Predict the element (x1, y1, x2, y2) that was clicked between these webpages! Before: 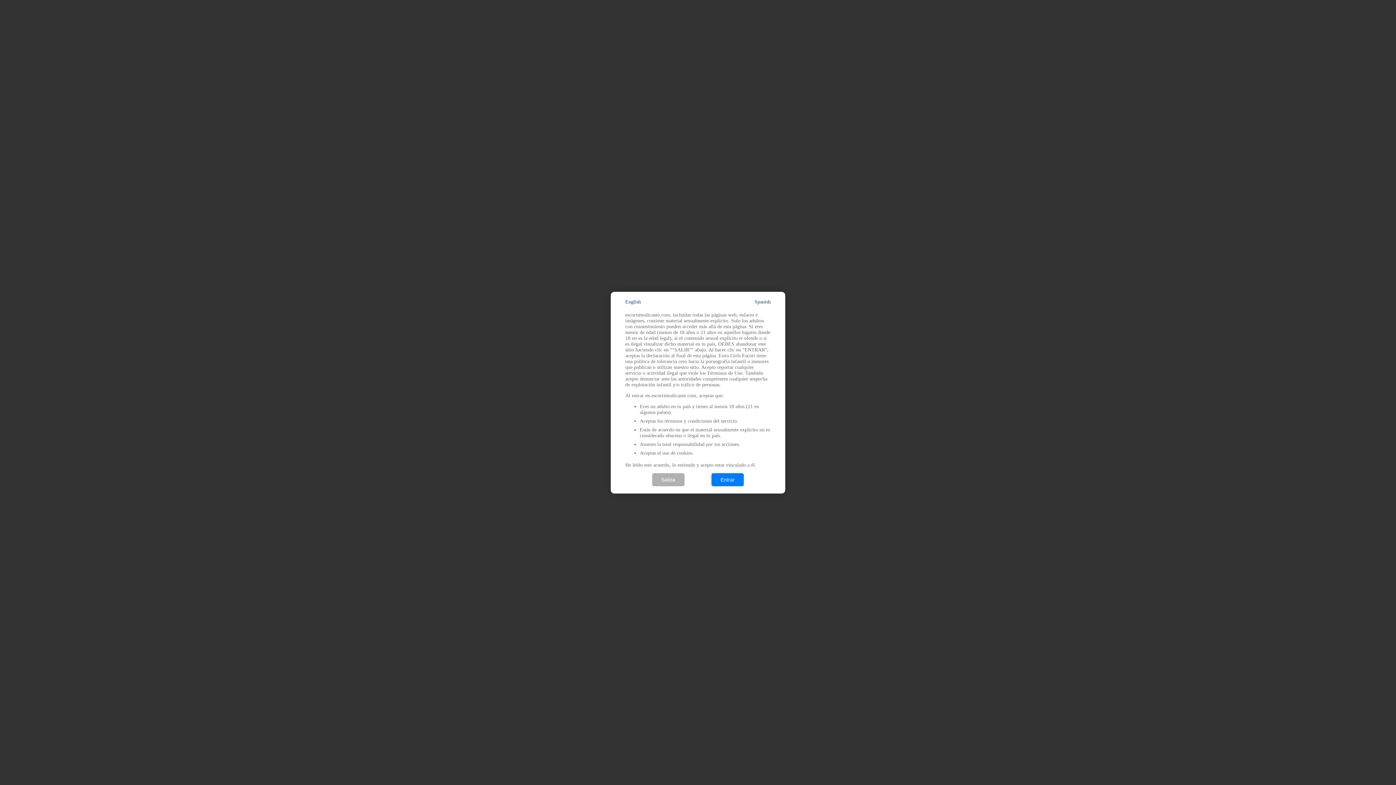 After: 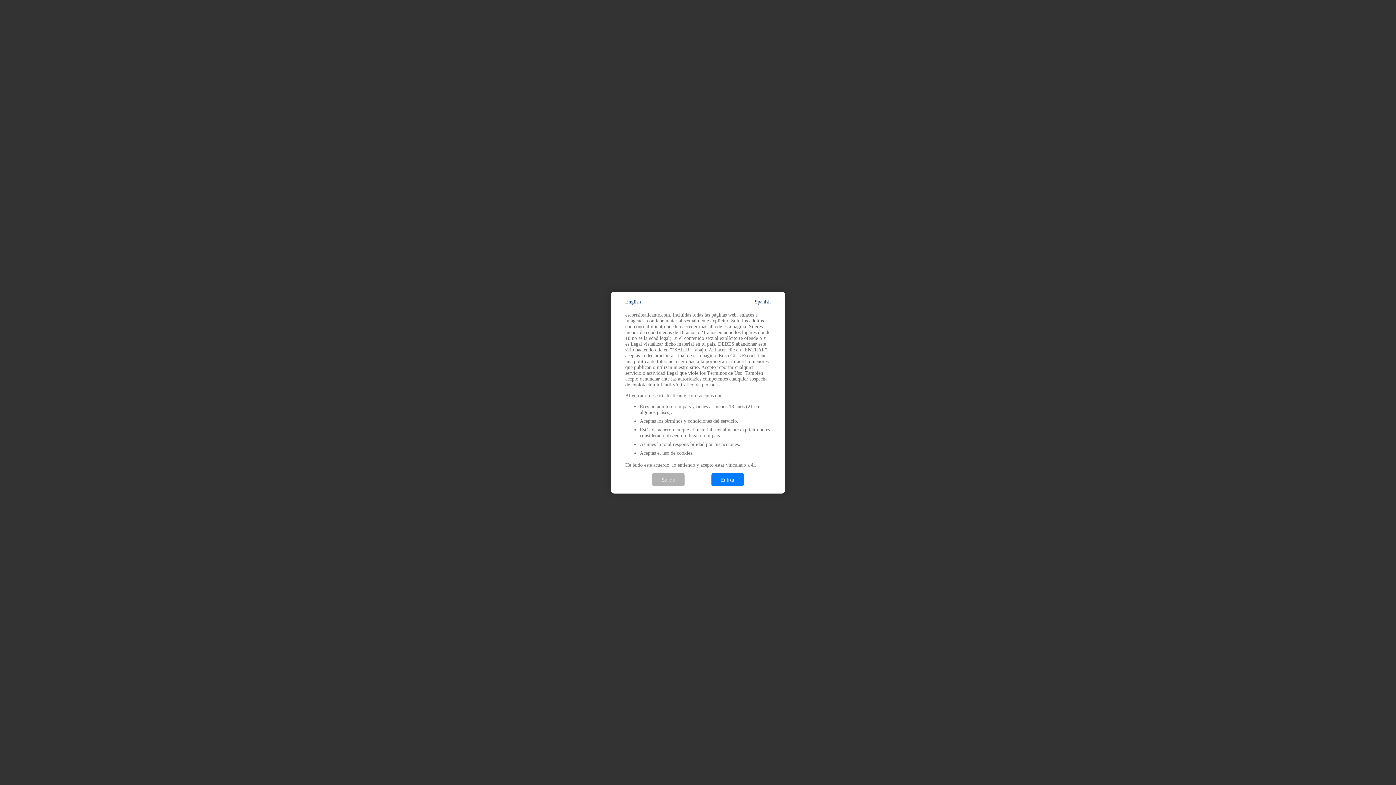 Action: label: Spanish bbox: (754, 299, 770, 304)